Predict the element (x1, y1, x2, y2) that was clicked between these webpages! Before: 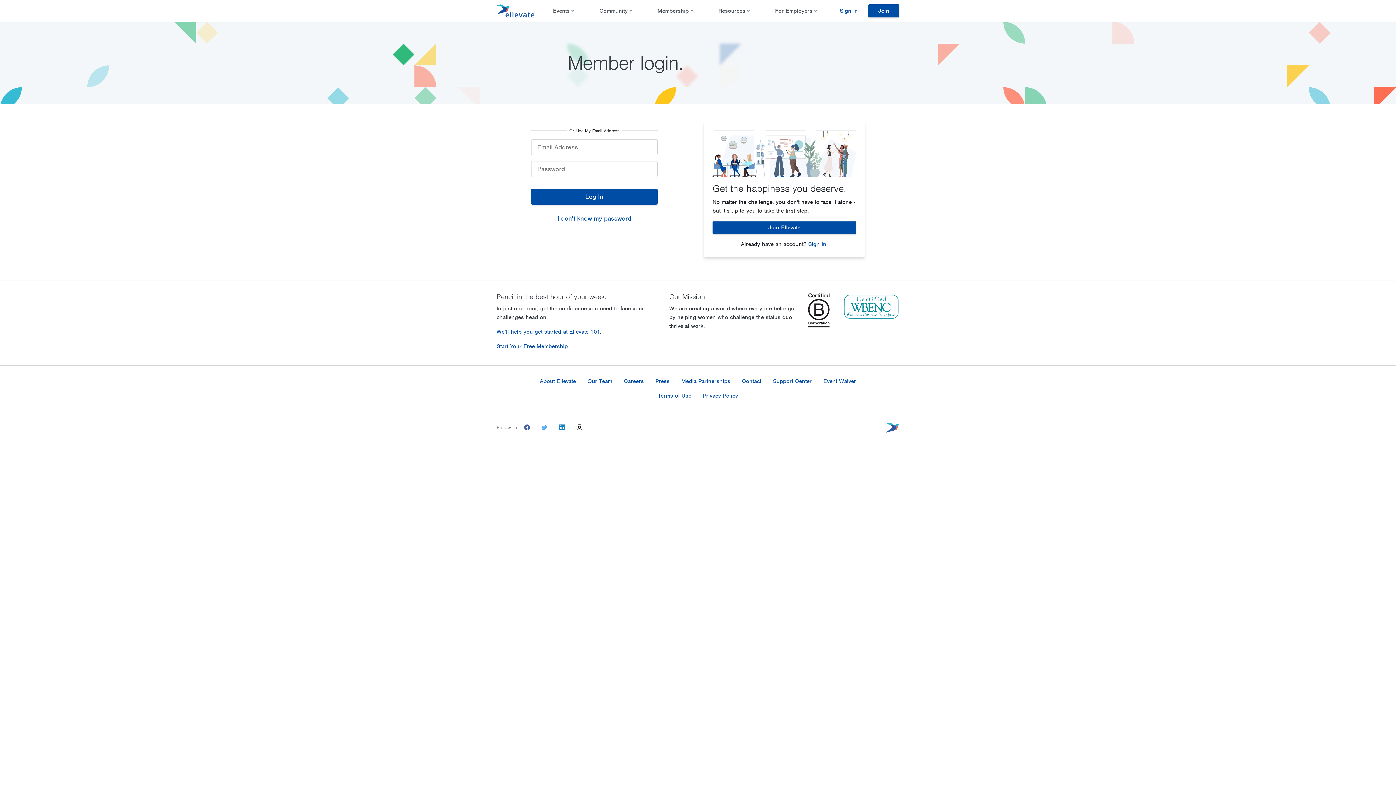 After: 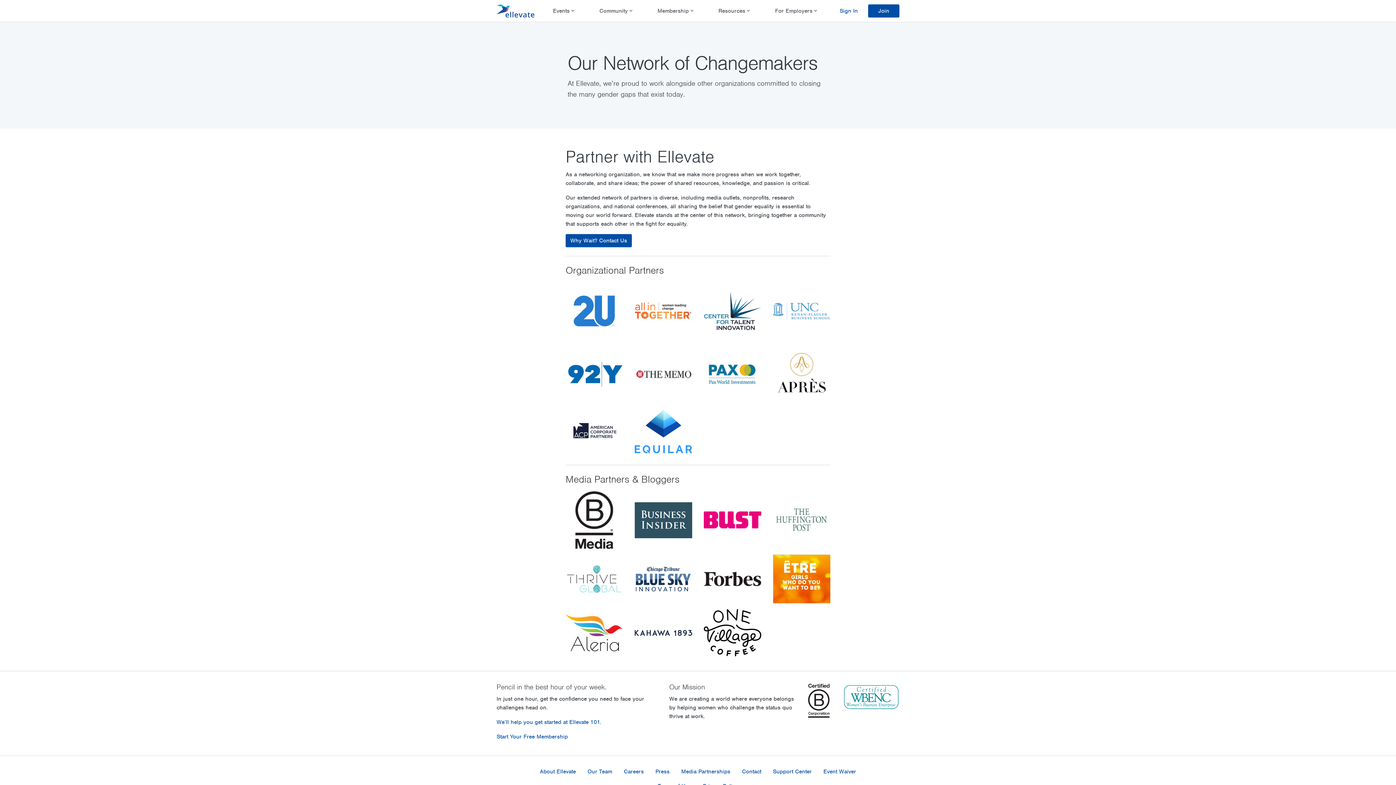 Action: bbox: (675, 374, 736, 388) label: Media Partnerships